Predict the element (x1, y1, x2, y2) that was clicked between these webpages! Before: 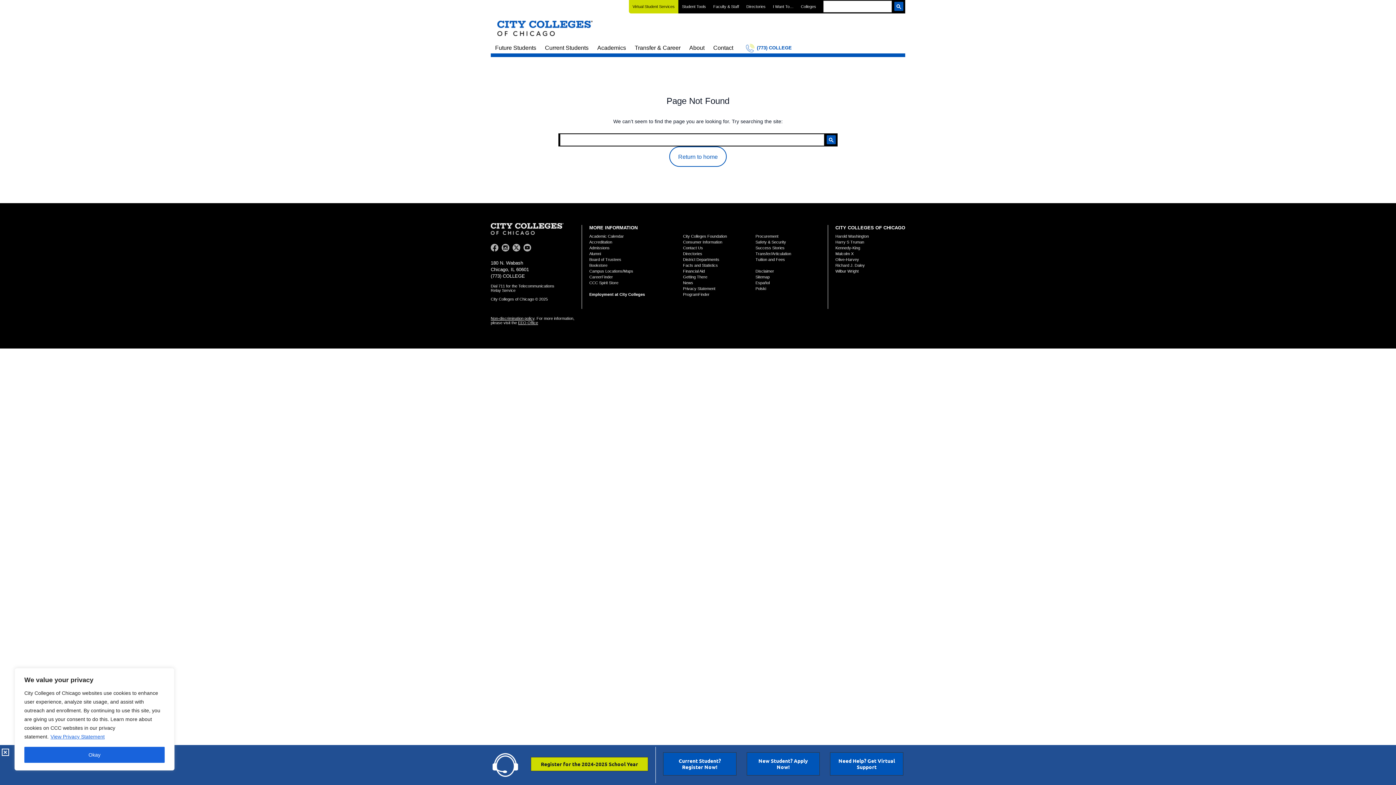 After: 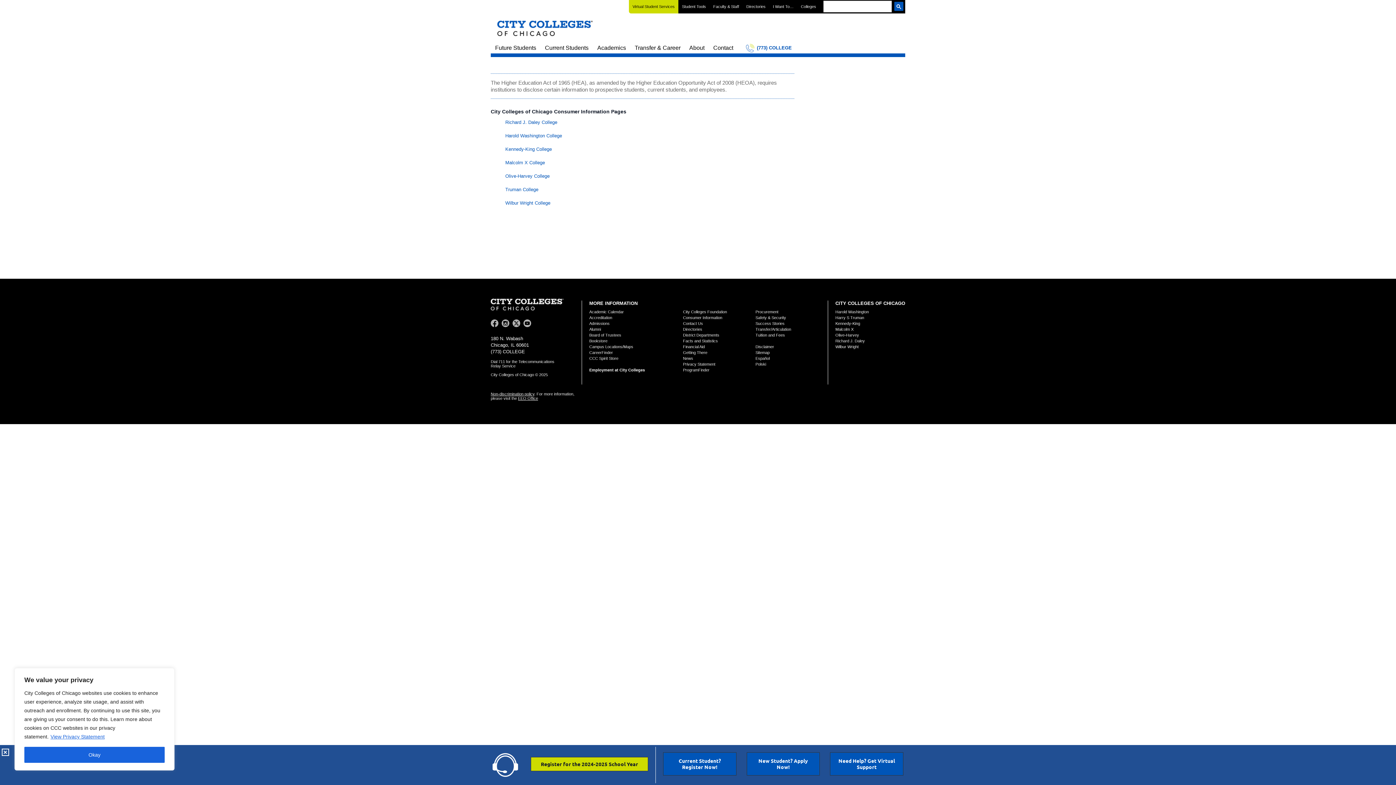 Action: label: Consumer Information bbox: (683, 240, 722, 244)